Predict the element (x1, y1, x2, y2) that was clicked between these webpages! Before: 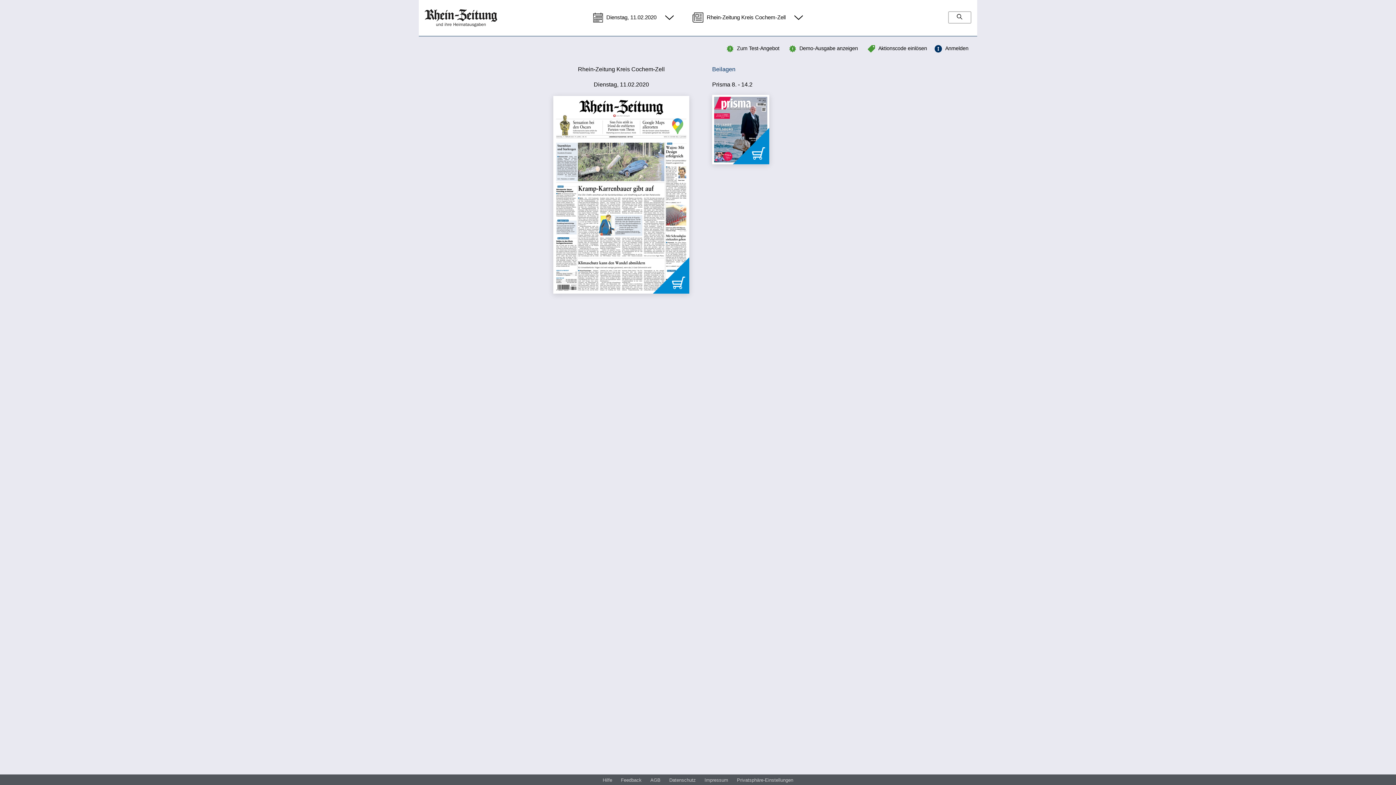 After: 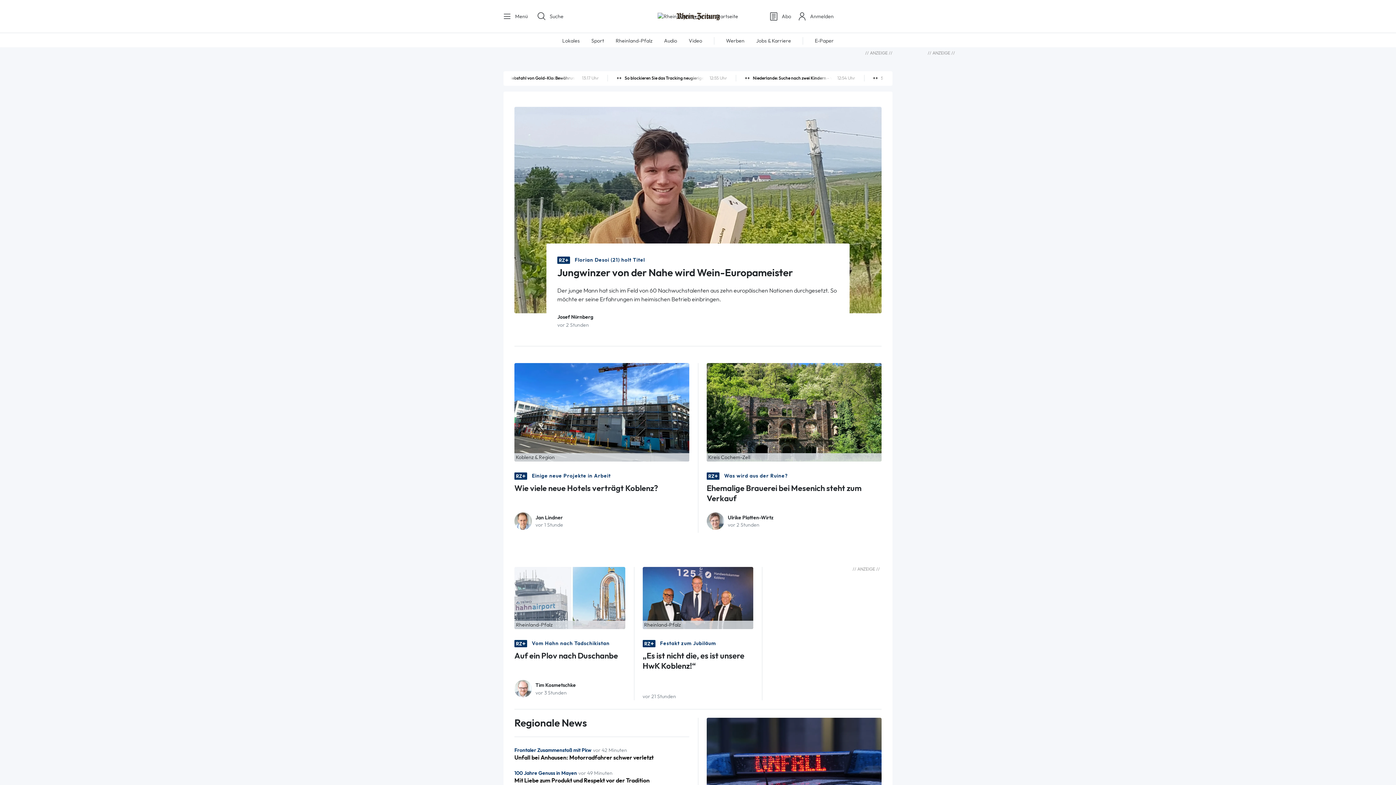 Action: bbox: (424, 9, 497, 26)